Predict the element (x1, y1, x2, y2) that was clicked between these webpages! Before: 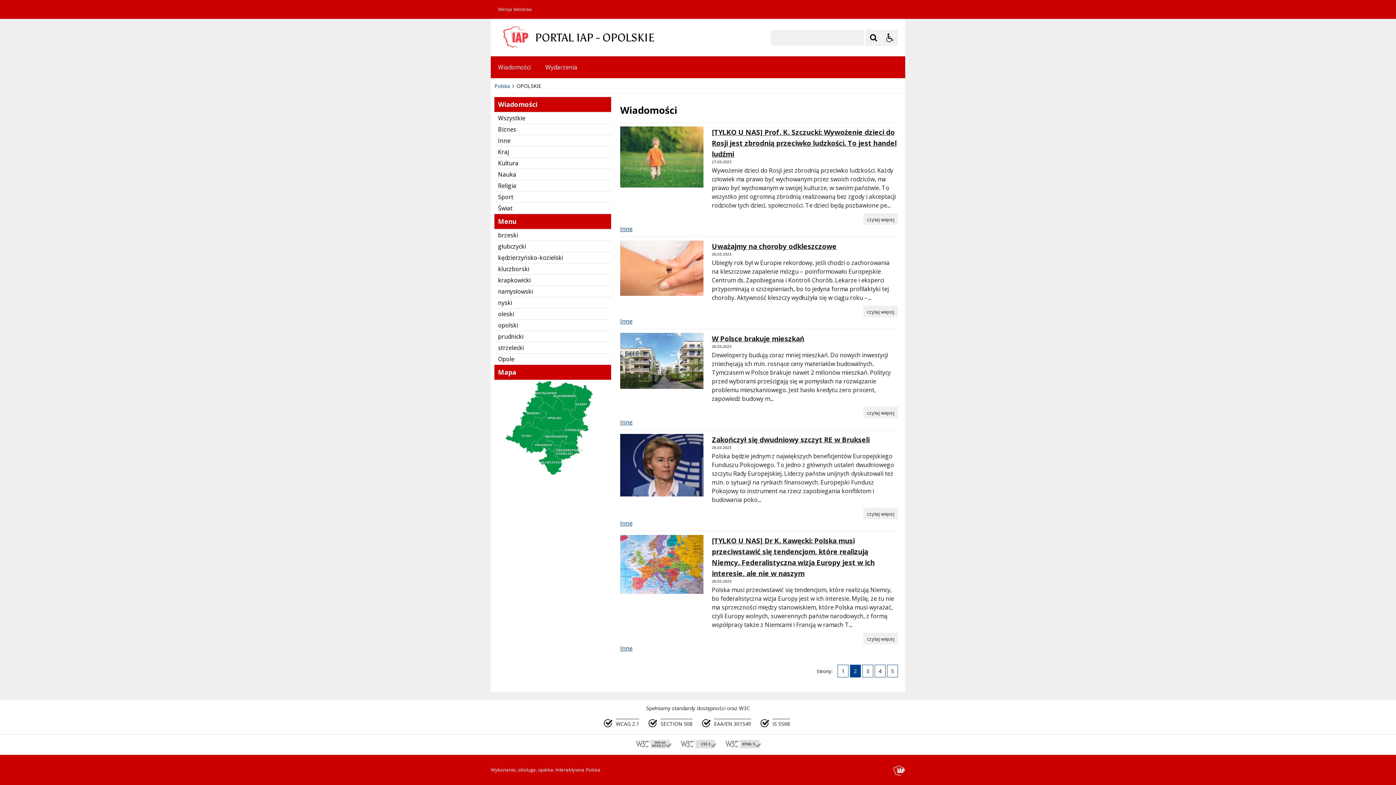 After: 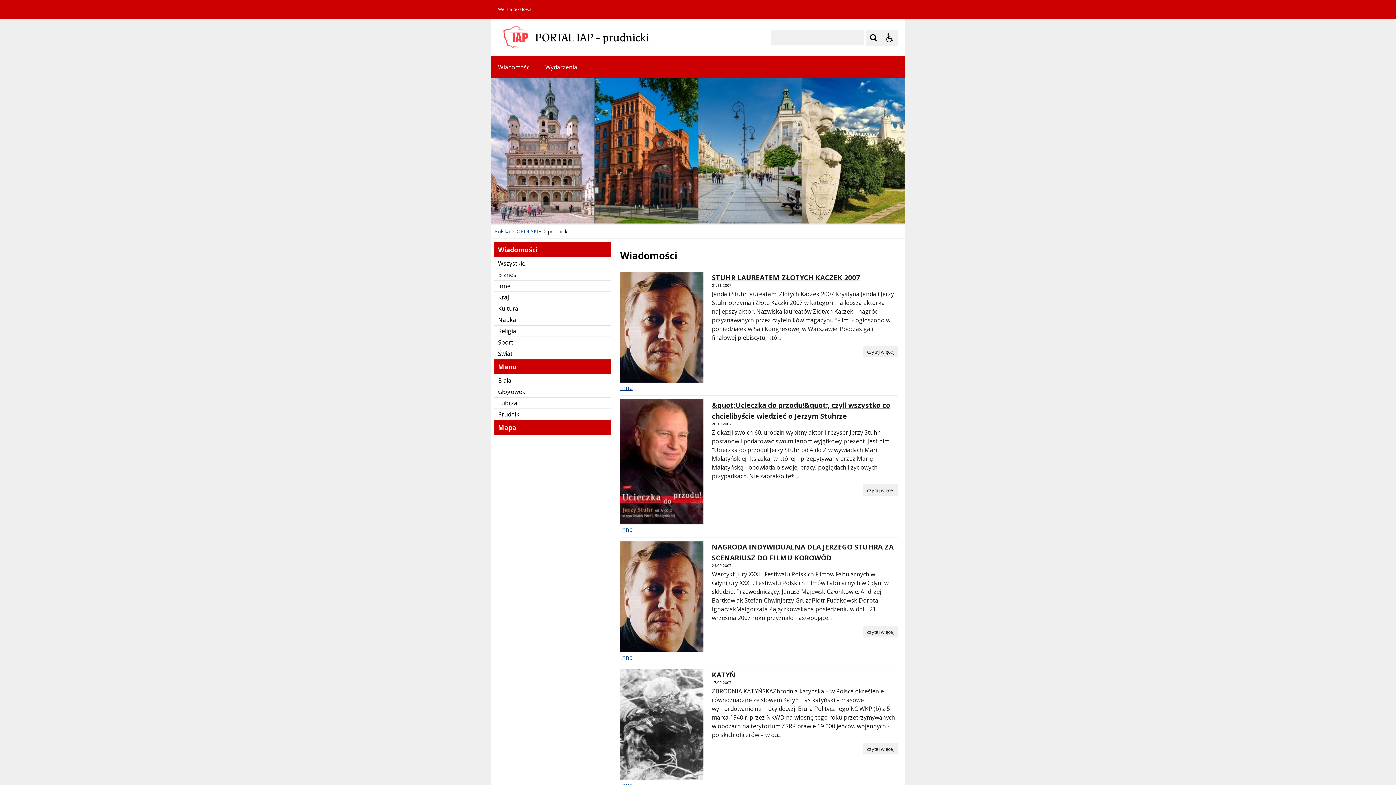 Action: bbox: (494, 331, 611, 342) label: prudnicki